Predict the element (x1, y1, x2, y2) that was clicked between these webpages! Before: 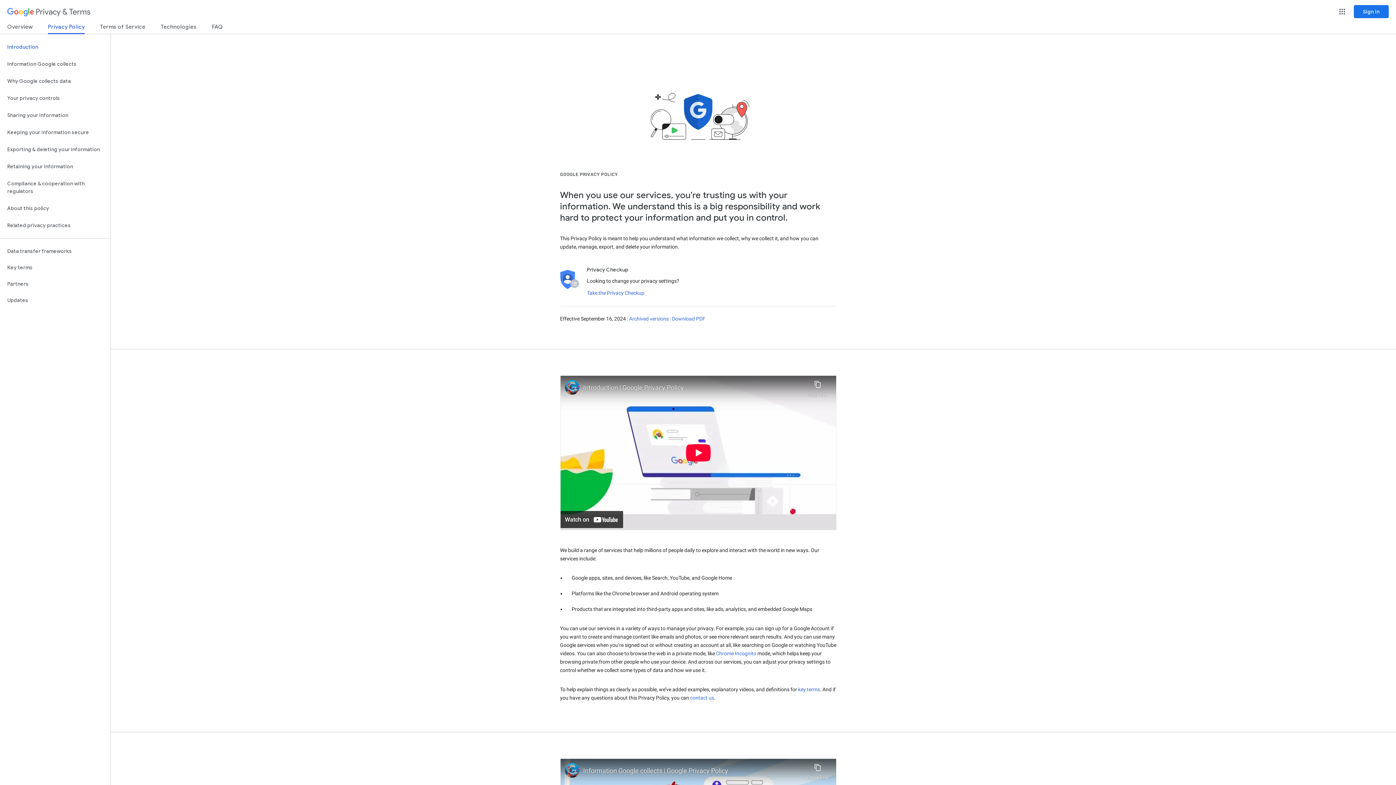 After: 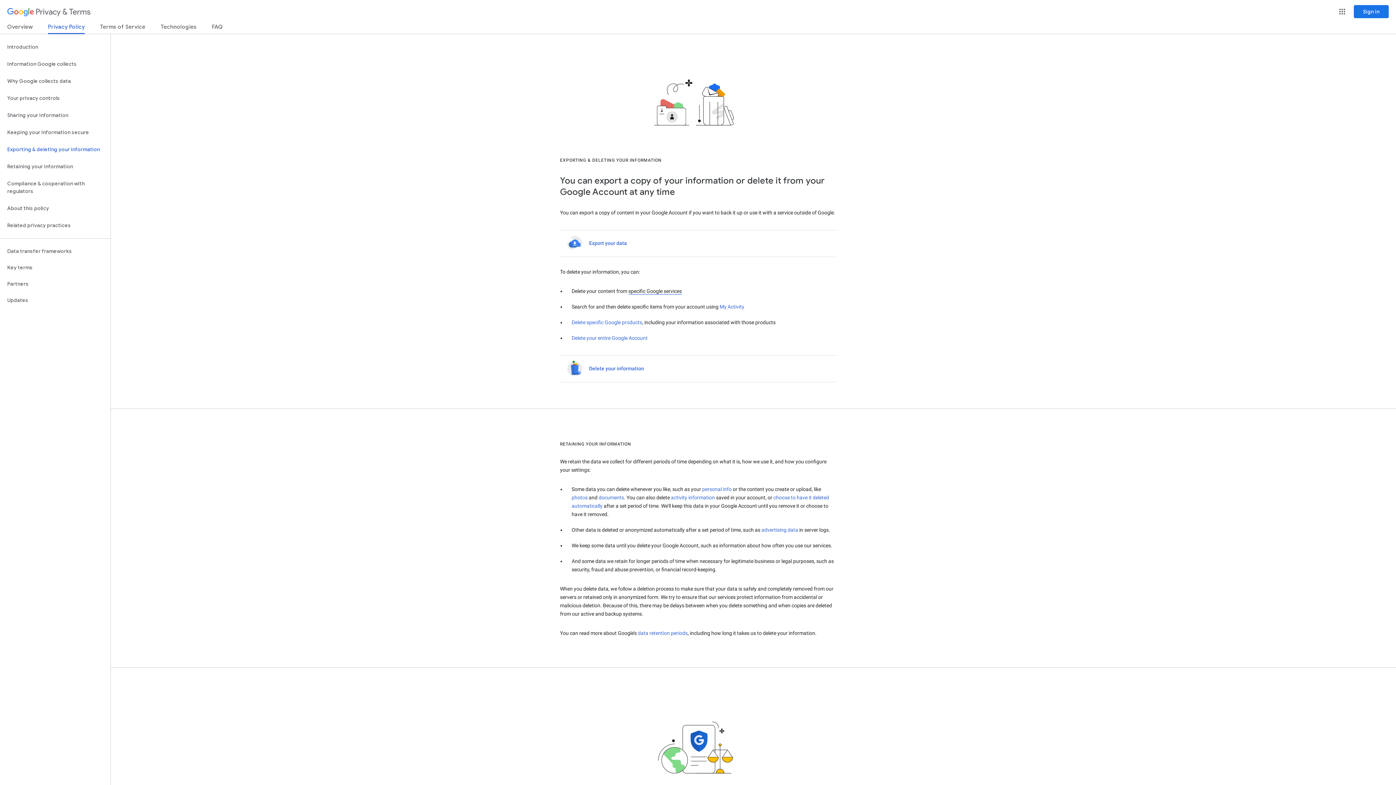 Action: bbox: (0, 141, 110, 158) label: Exporting & deleting your information